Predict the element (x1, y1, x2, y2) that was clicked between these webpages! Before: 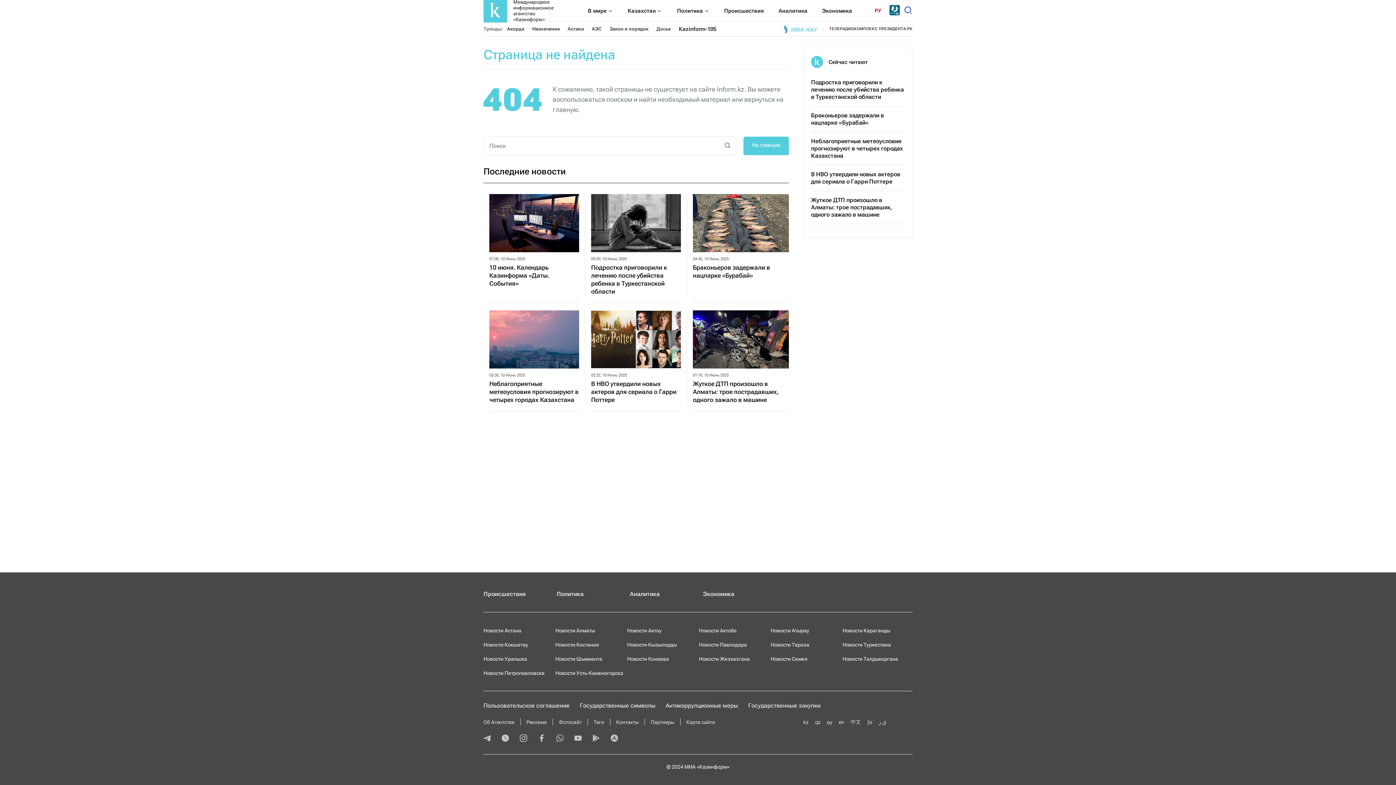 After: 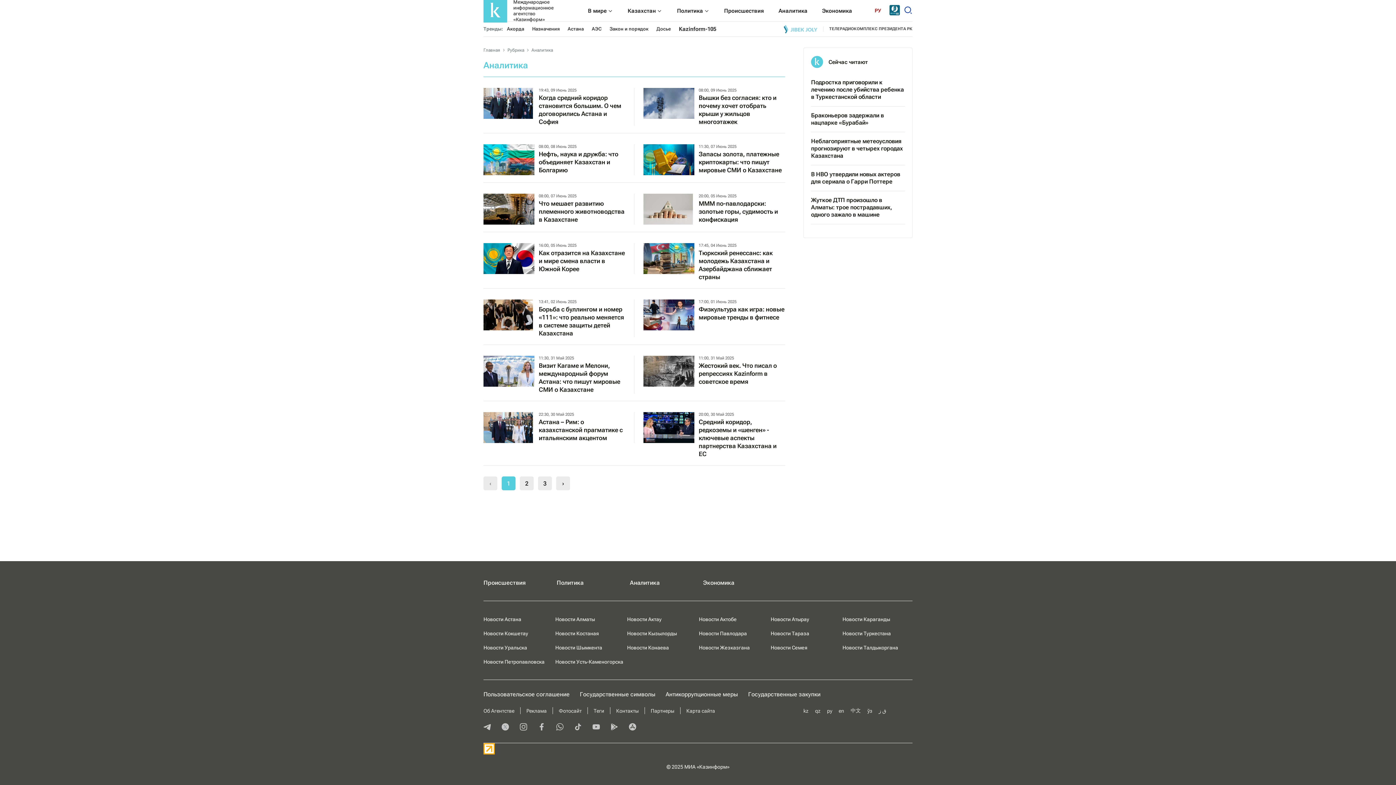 Action: bbox: (630, 590, 659, 597) label: Аналитика